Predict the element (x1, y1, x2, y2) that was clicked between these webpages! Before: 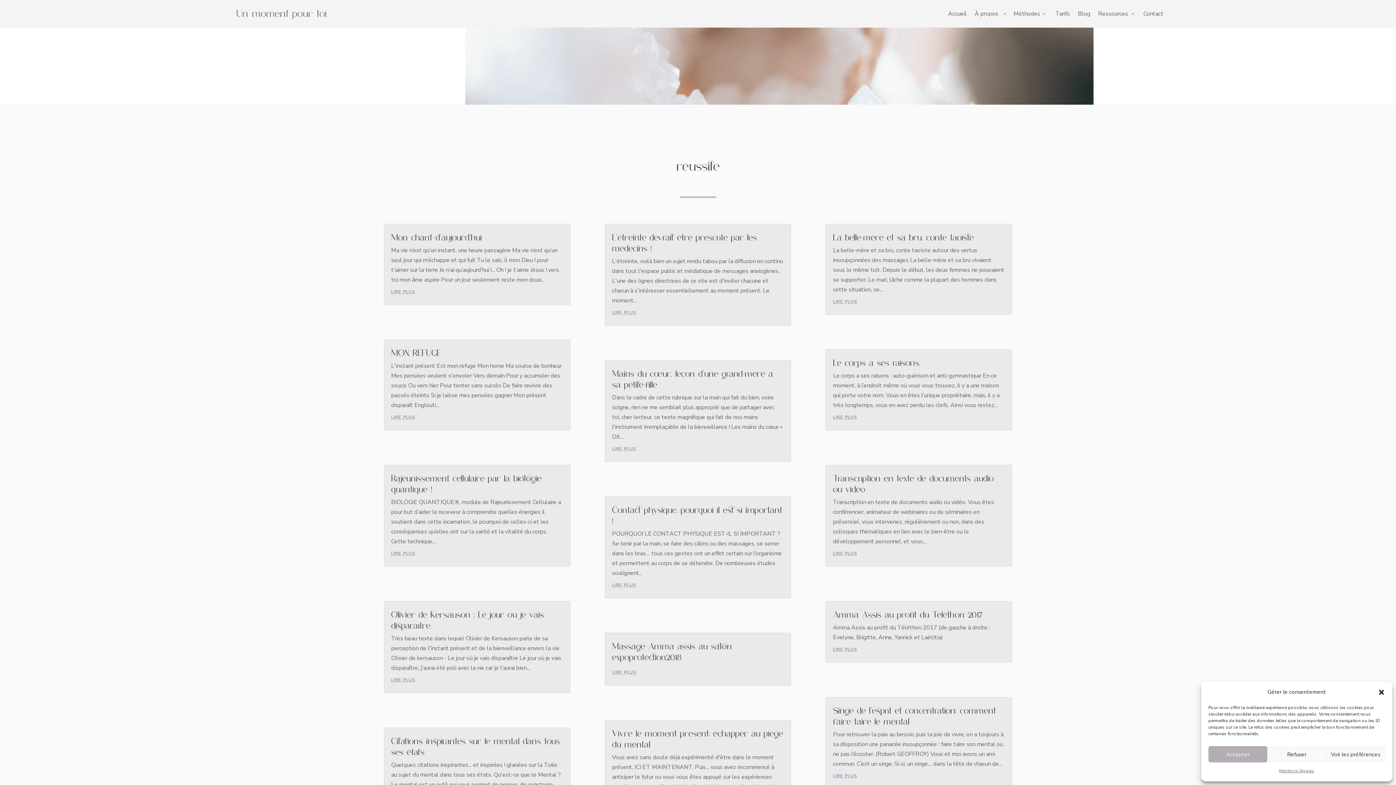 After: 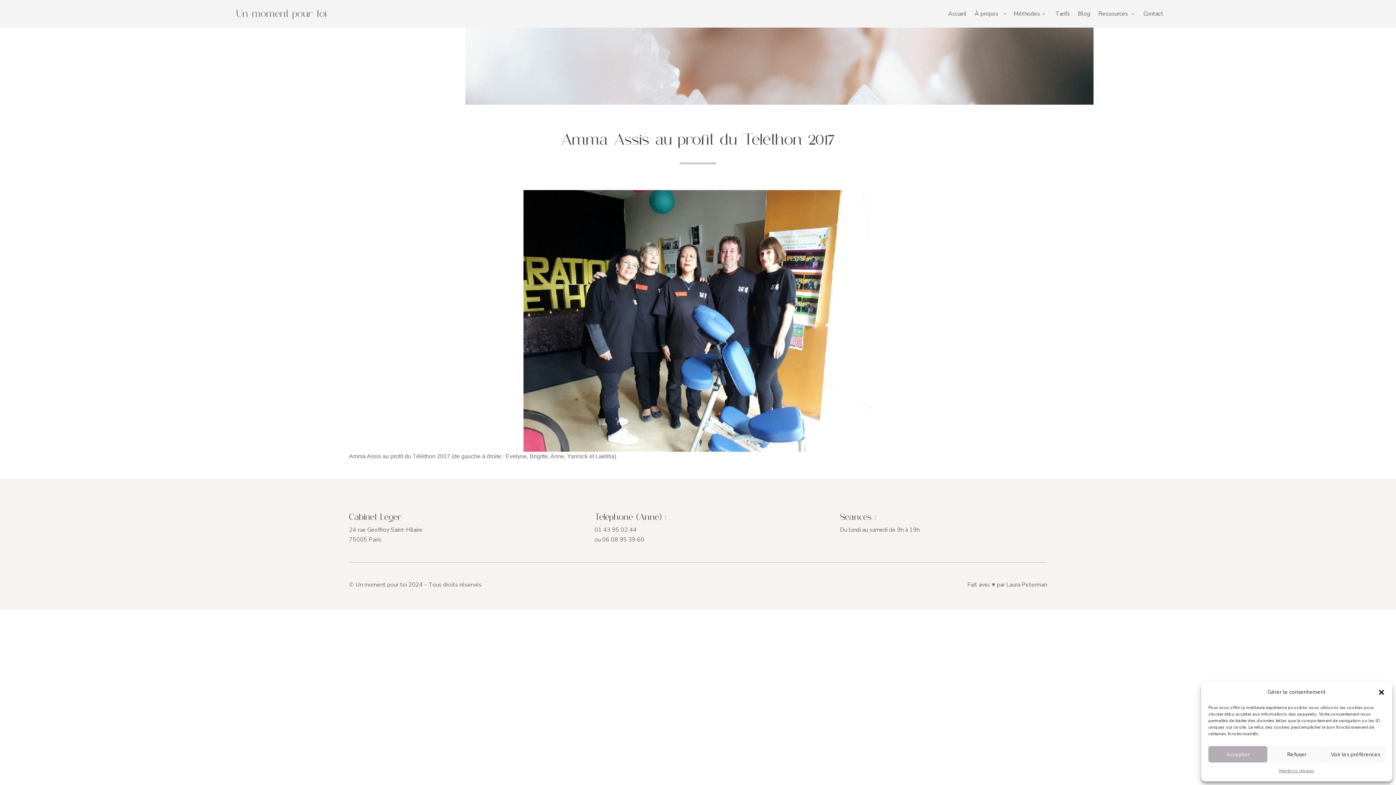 Action: label: lire plus bbox: (833, 644, 857, 653)